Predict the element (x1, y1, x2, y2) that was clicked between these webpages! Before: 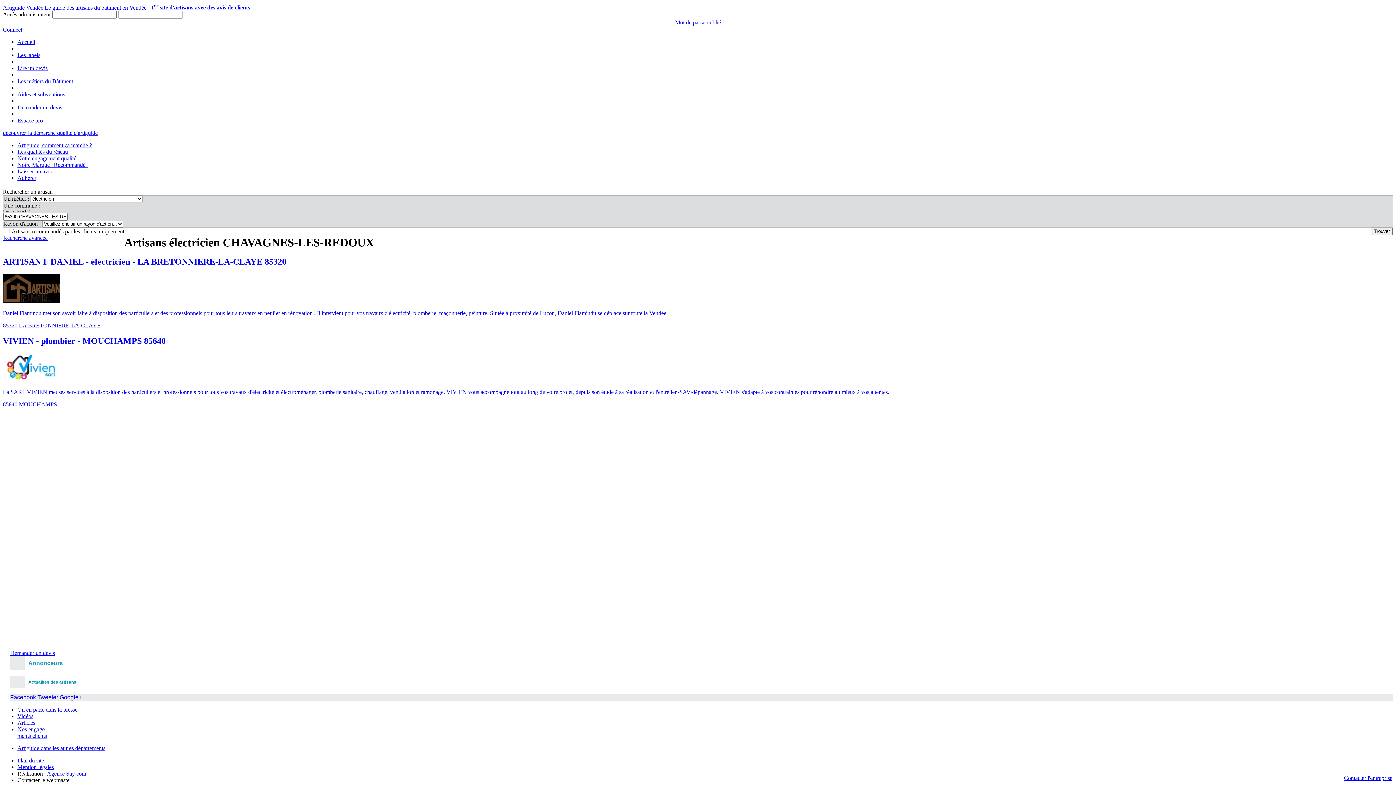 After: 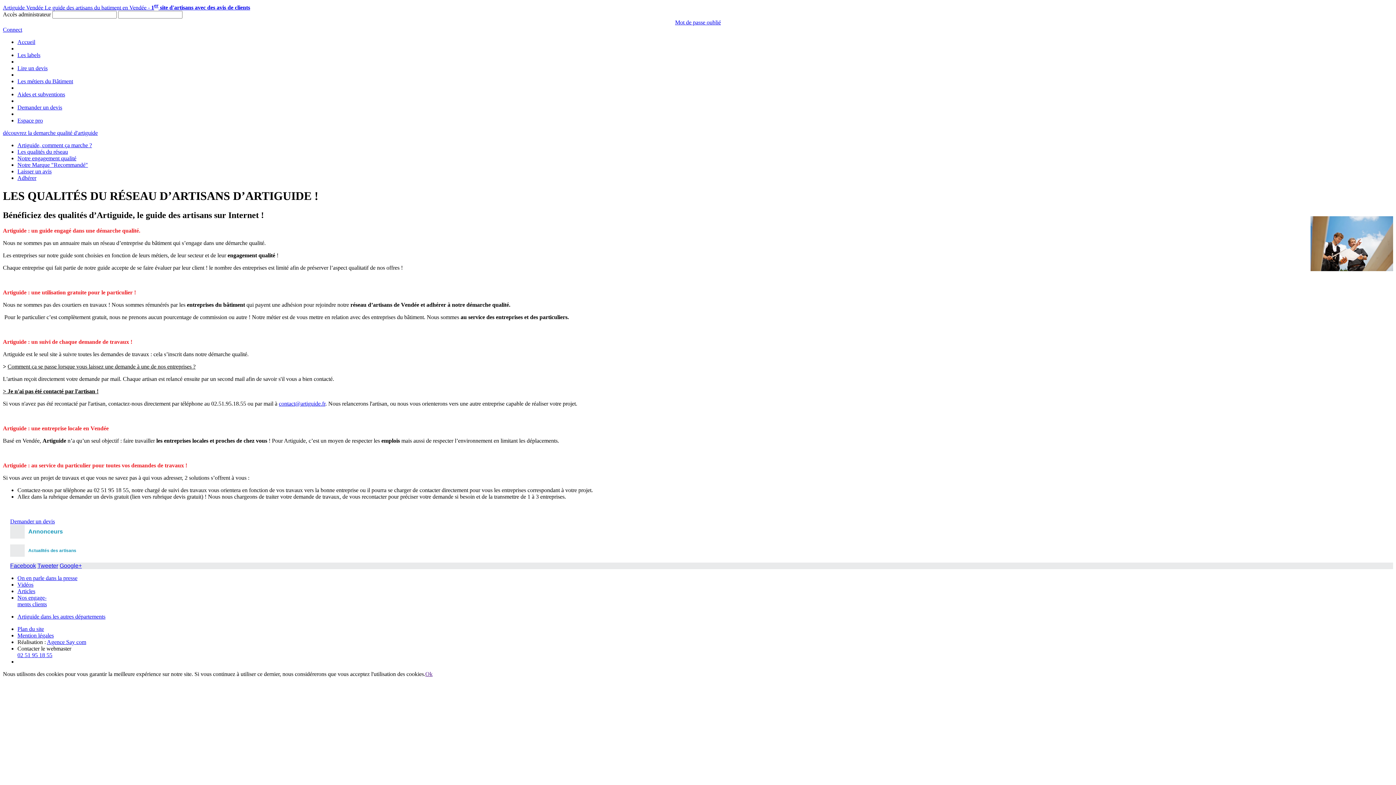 Action: label: Les qualités du réseau bbox: (17, 148, 68, 155)